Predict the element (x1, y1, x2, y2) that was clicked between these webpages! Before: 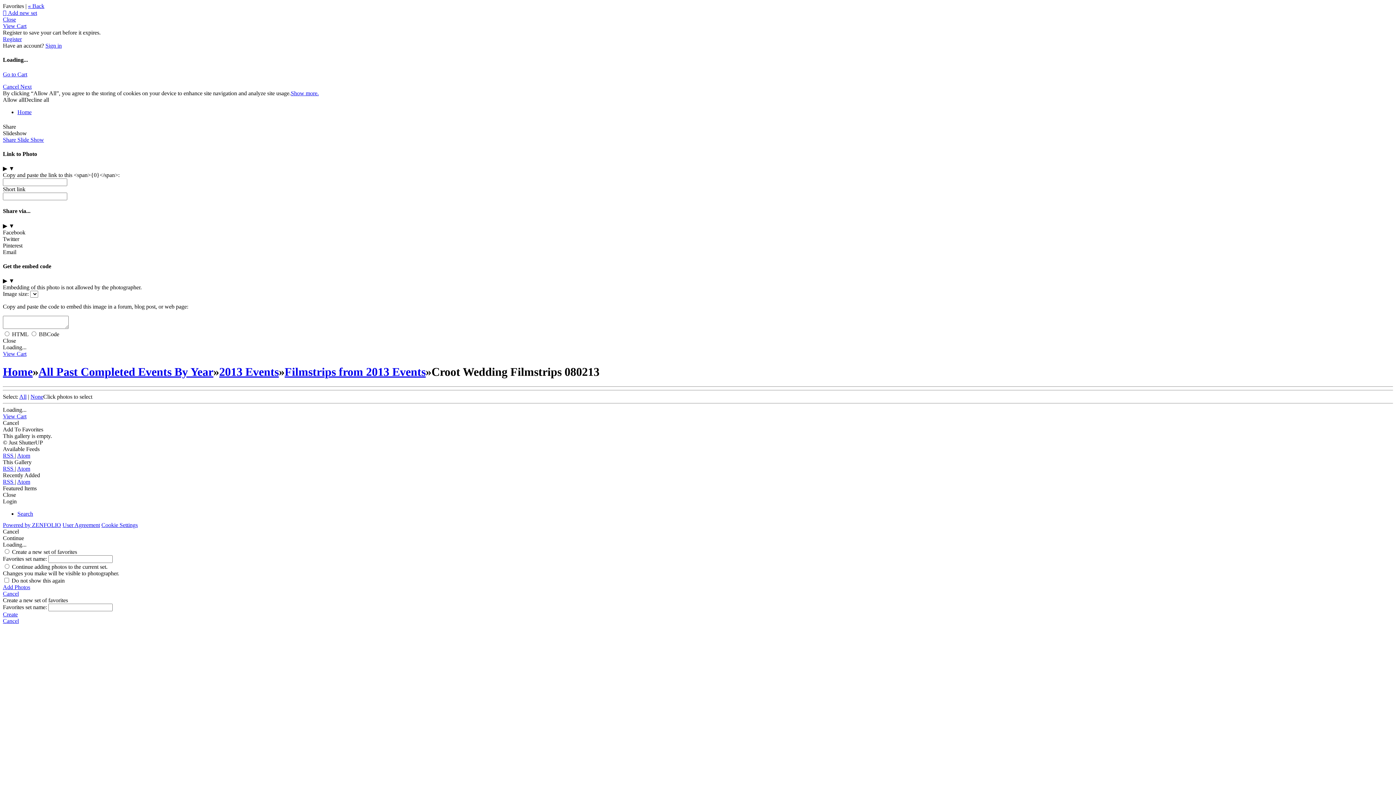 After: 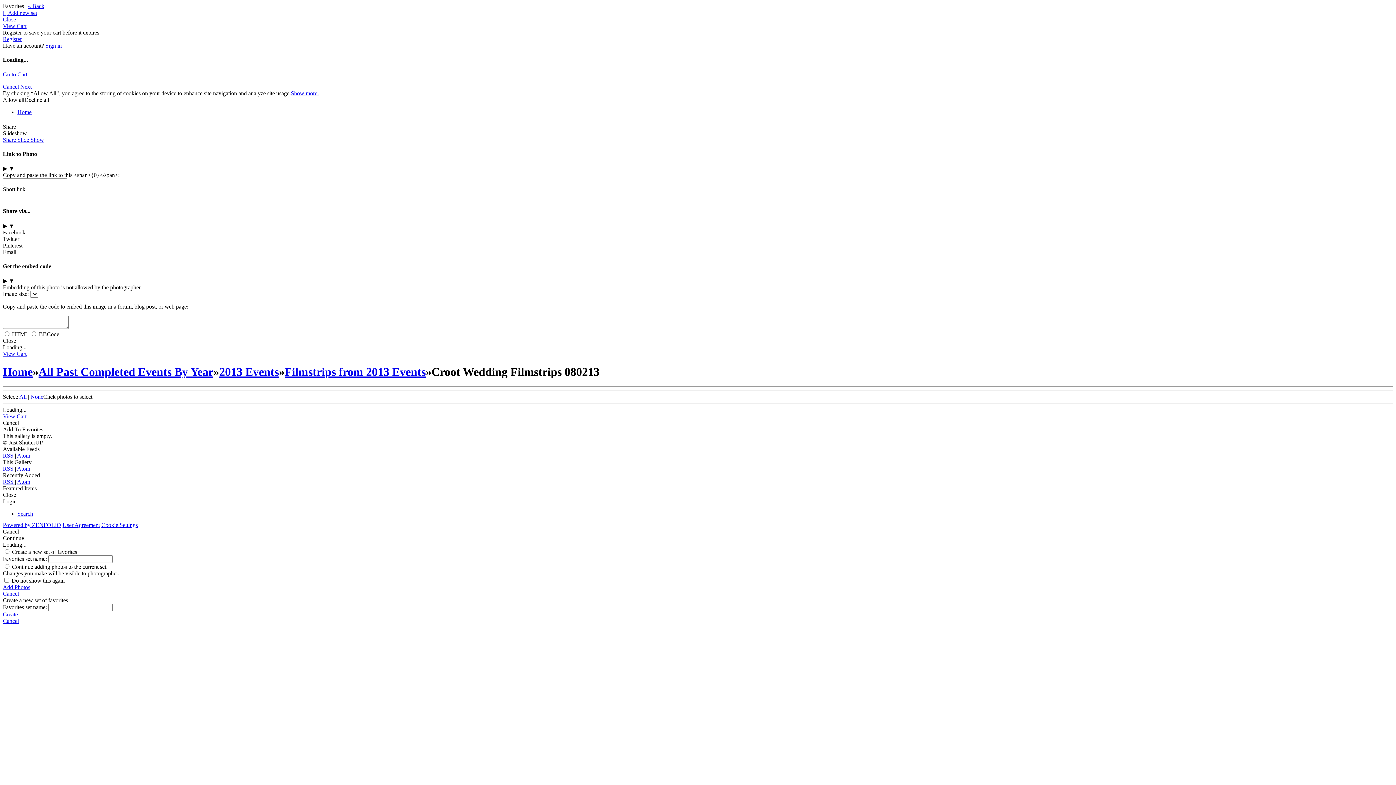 Action: label: Share Slide Show bbox: (2, 136, 44, 142)